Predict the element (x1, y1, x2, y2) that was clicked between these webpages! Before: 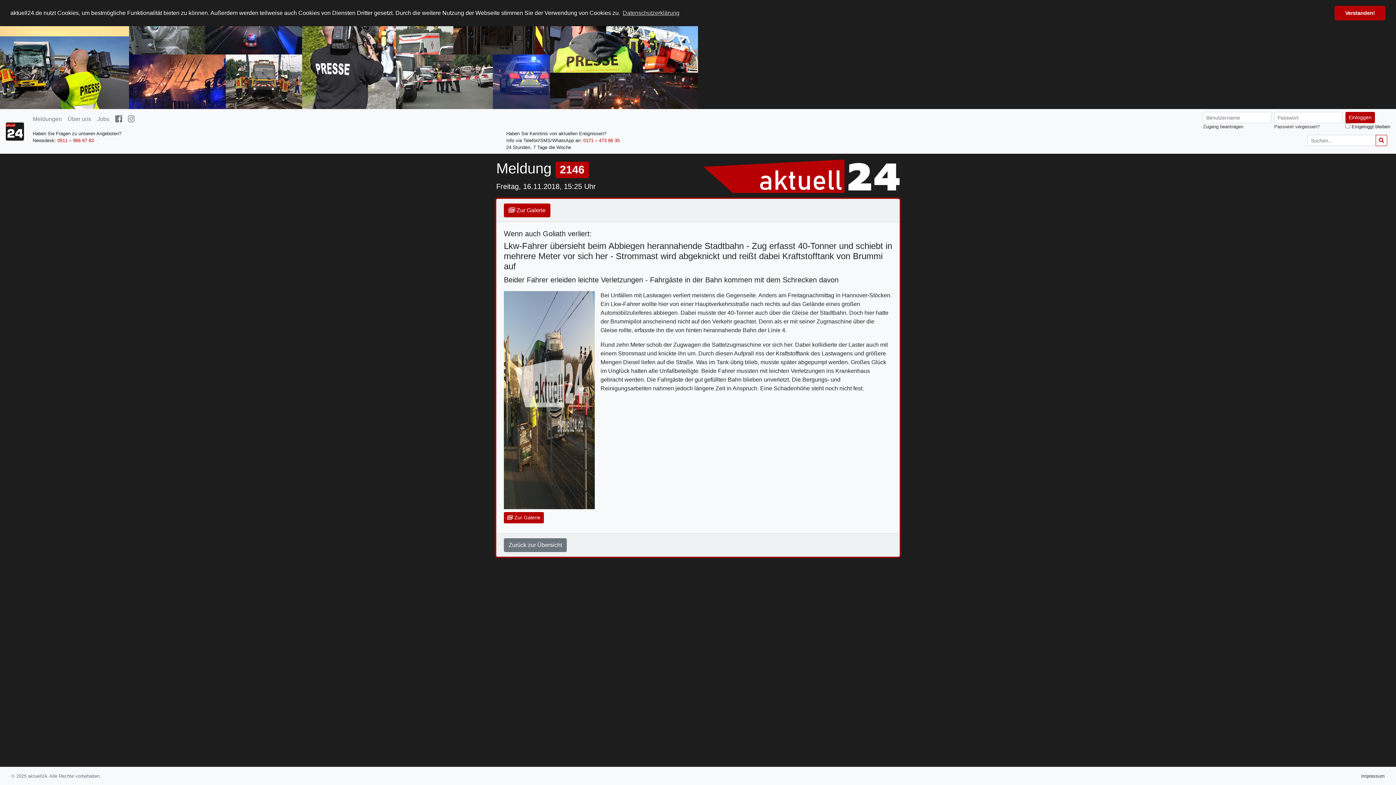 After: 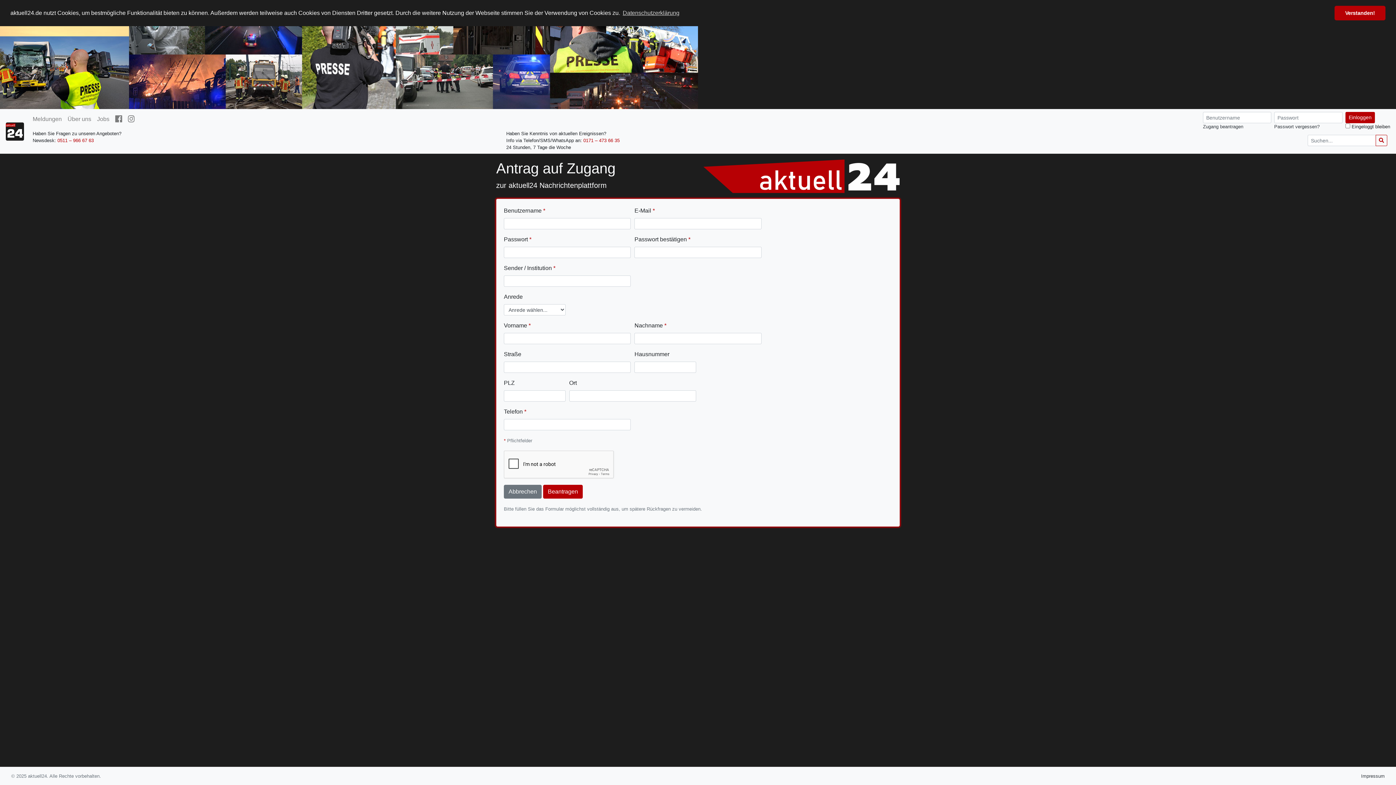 Action: label: Zugang beantragen bbox: (1203, 124, 1243, 129)